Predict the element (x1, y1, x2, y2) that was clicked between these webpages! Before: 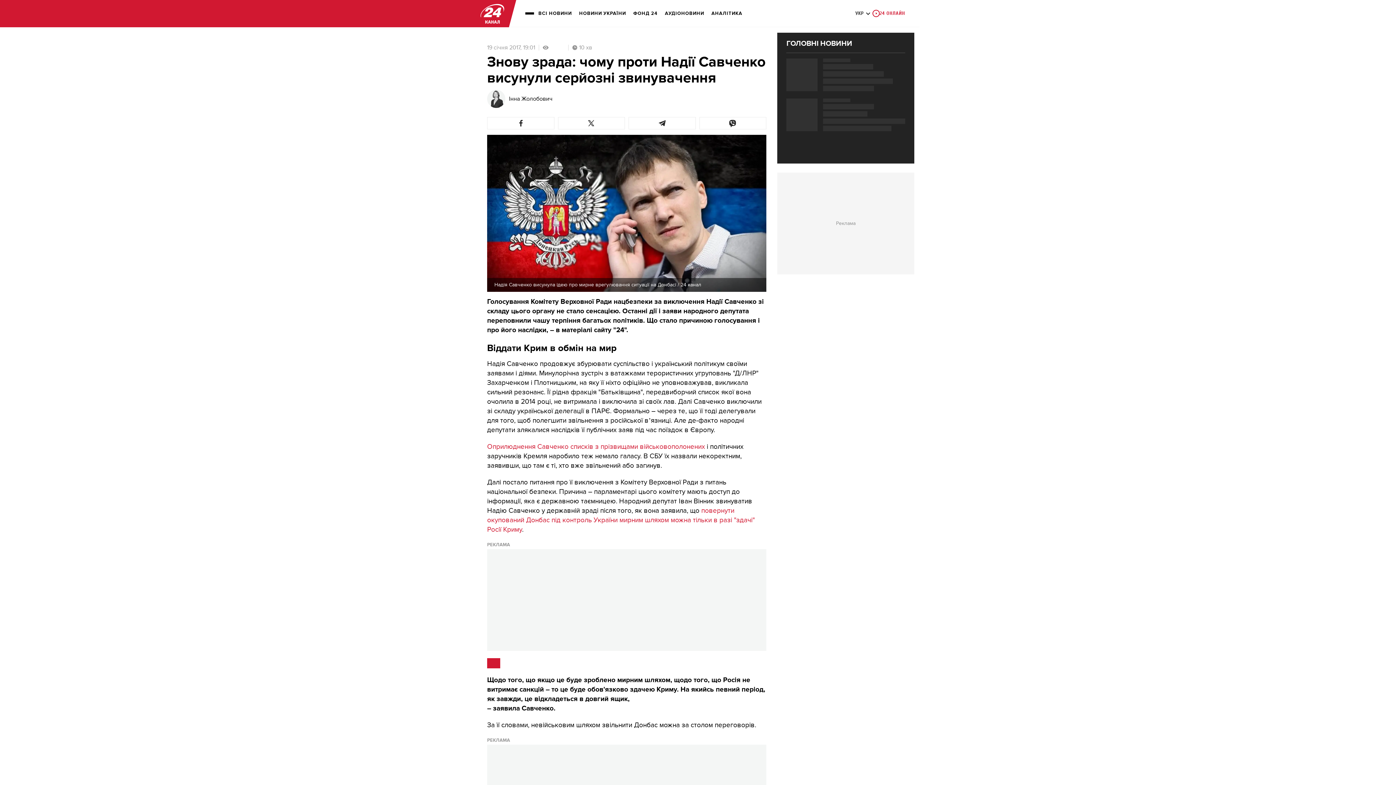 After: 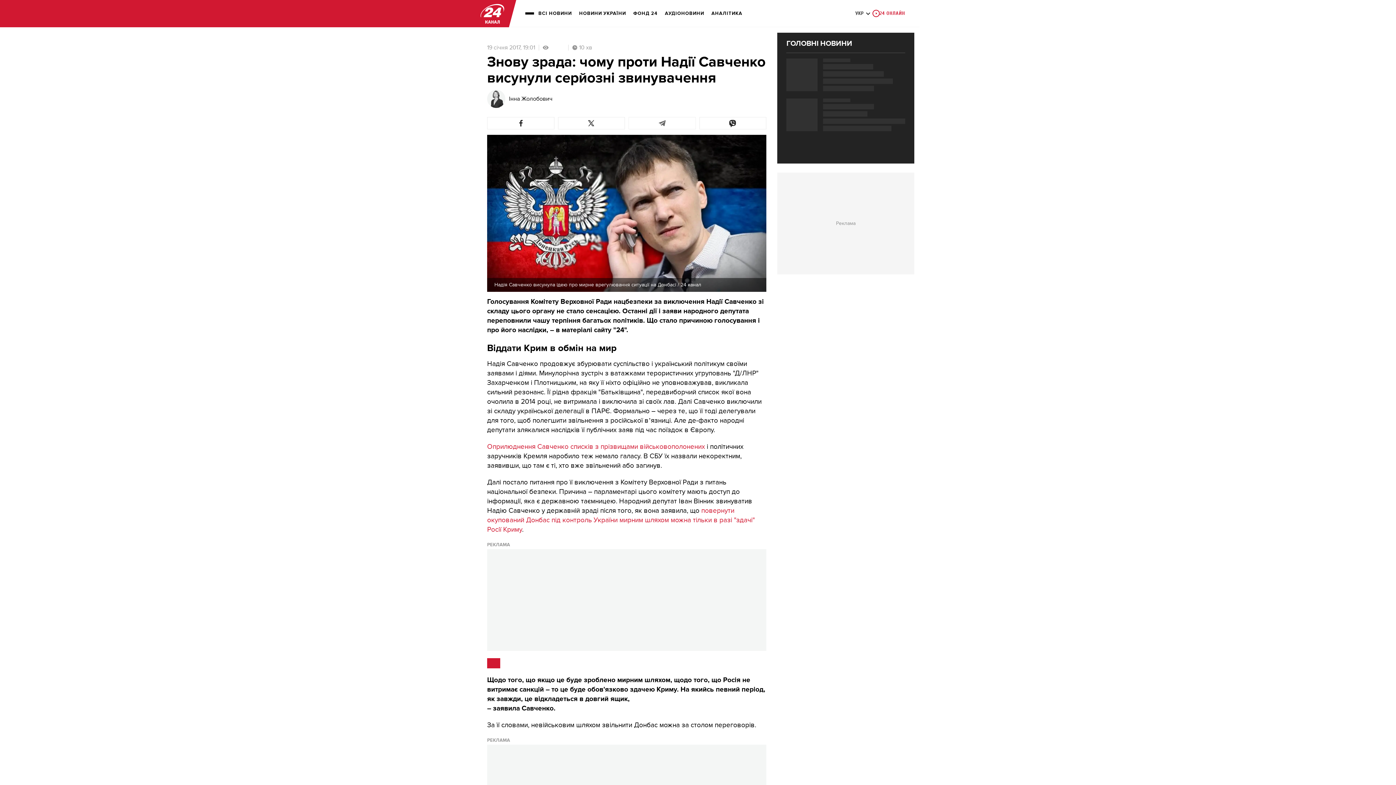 Action: bbox: (628, 117, 695, 129)